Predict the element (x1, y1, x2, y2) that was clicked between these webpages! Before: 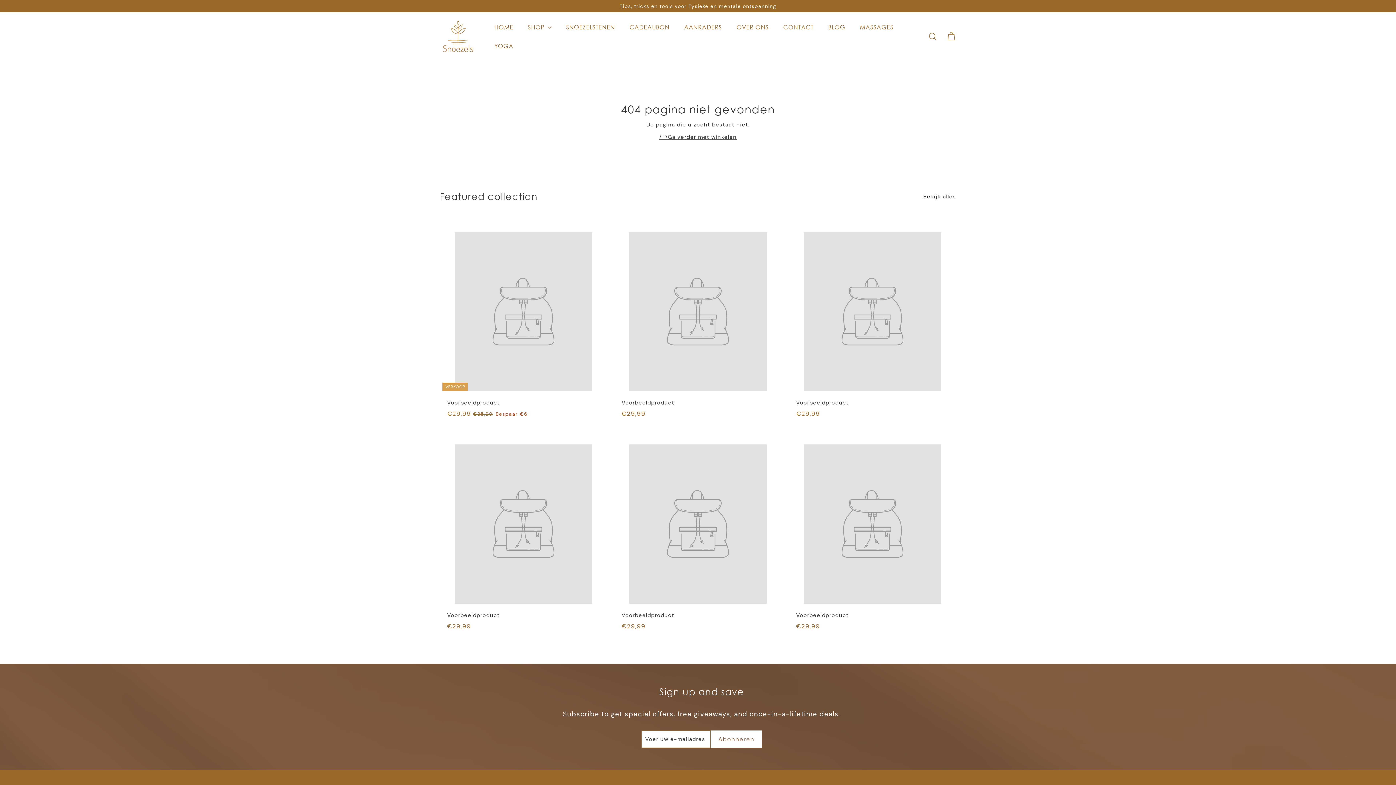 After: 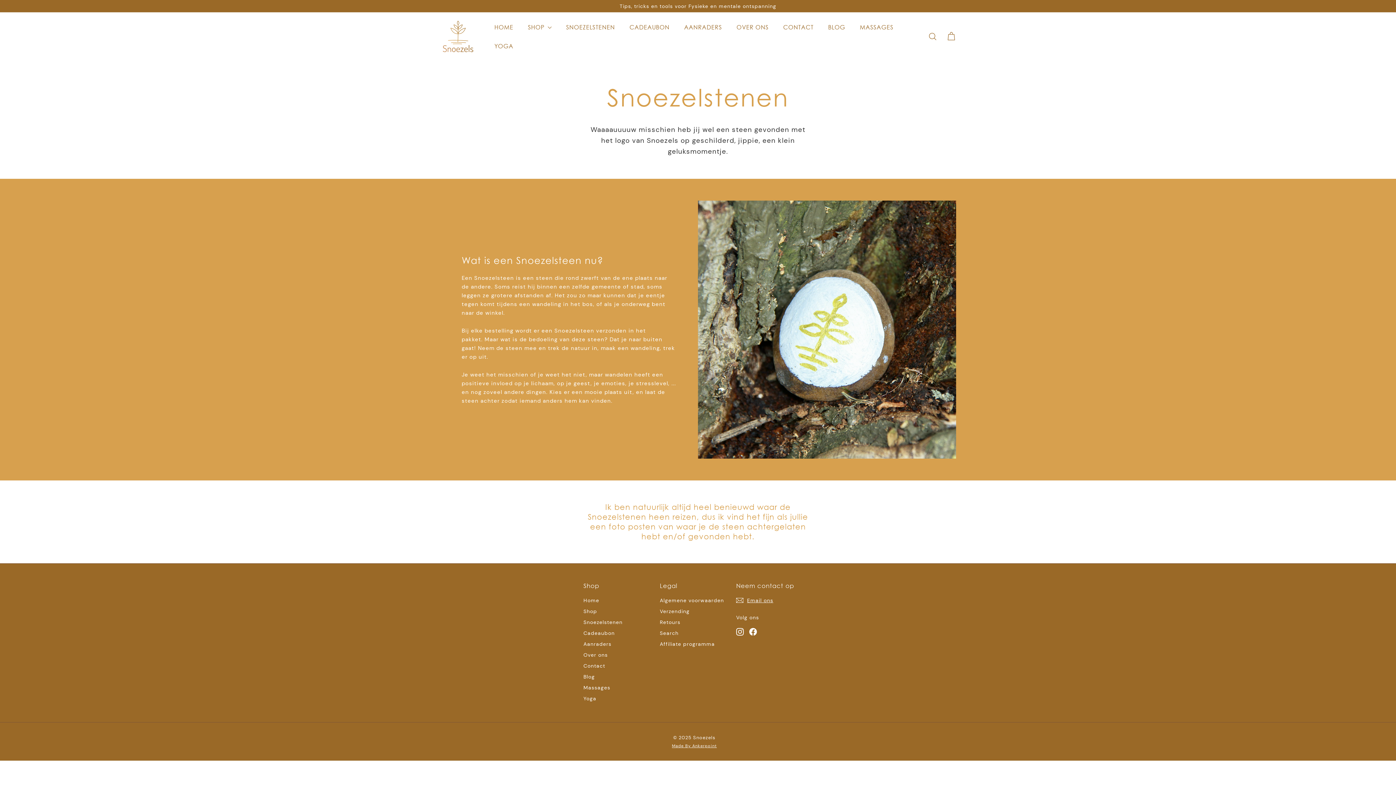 Action: bbox: (558, 17, 622, 36) label: SNOEZELSTENEN